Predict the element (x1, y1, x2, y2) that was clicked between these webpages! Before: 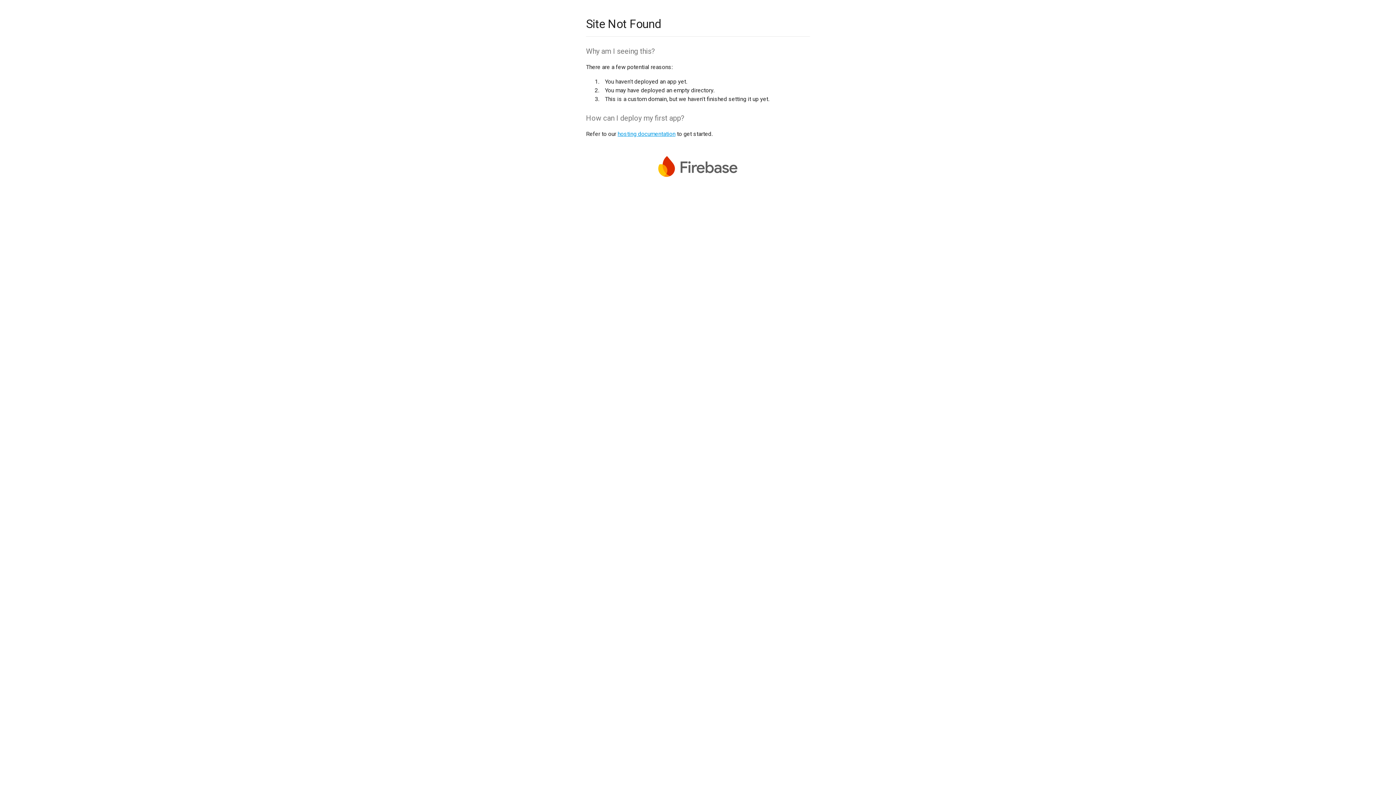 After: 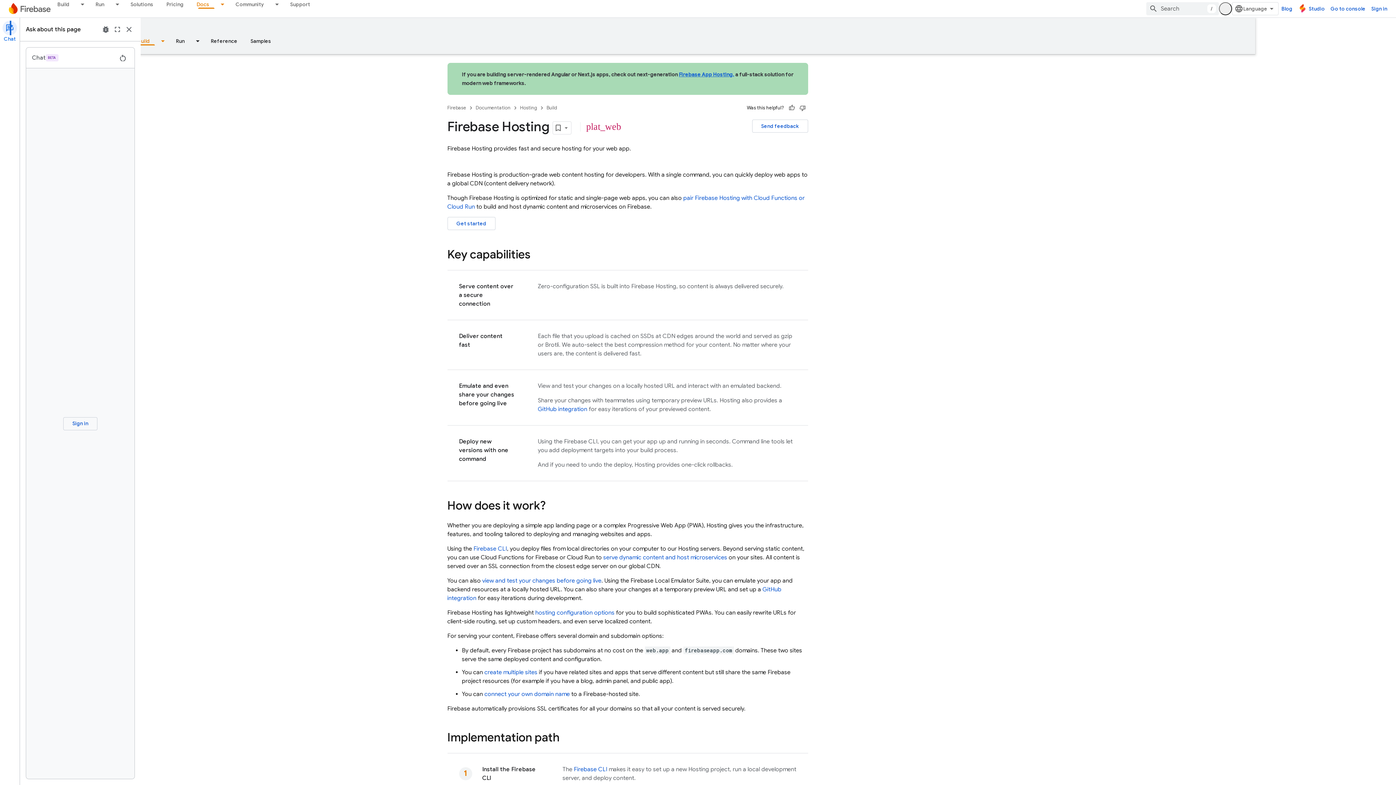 Action: bbox: (617, 130, 675, 137) label: hosting documentation